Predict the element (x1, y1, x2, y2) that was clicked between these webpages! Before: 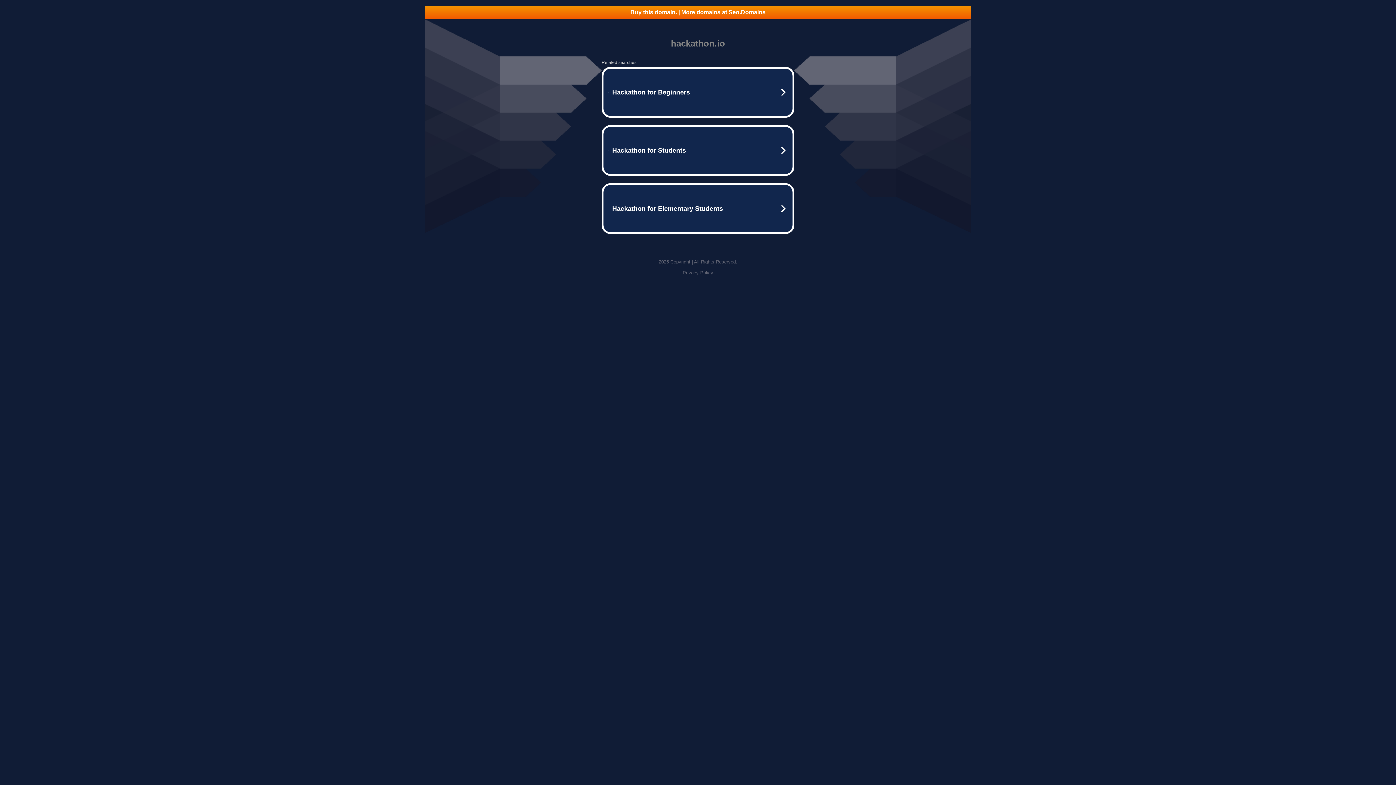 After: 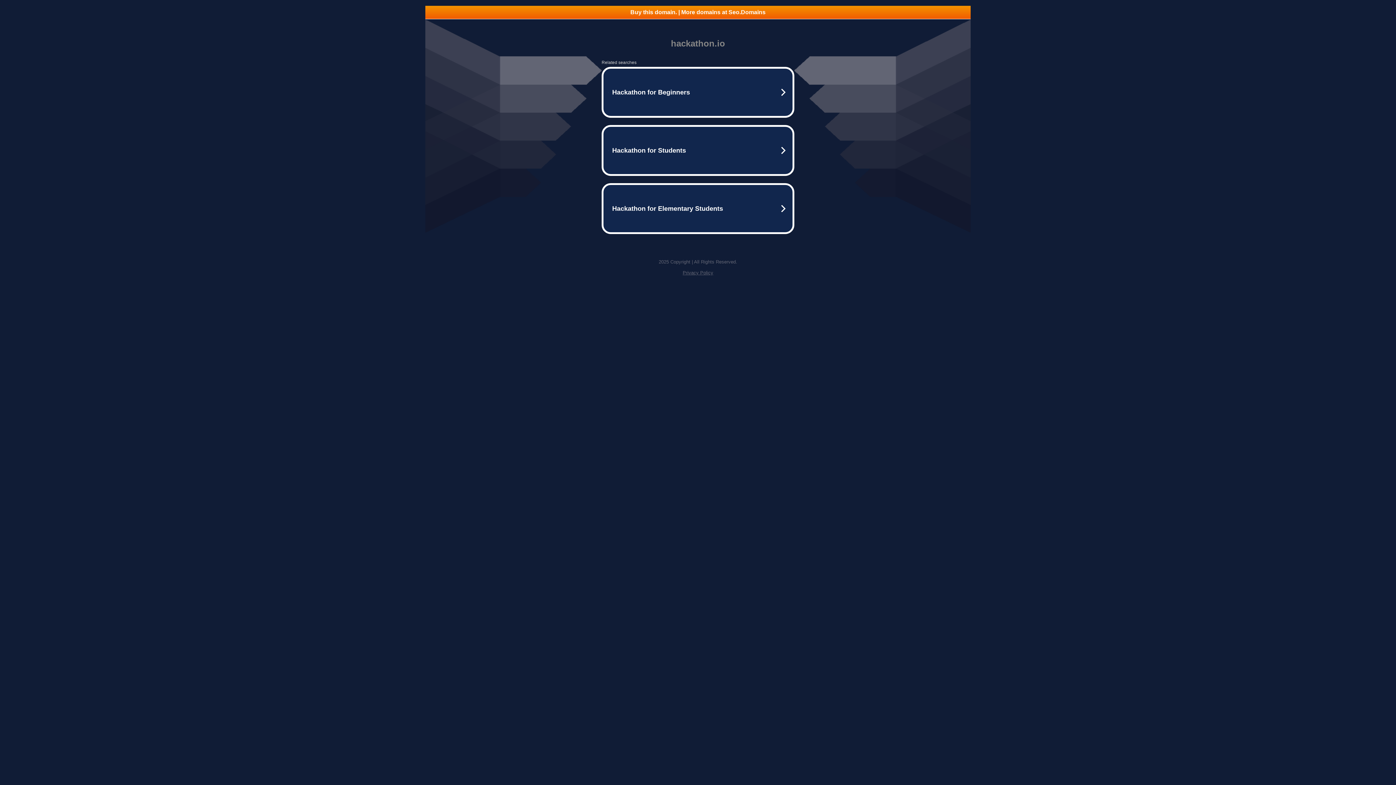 Action: label: Privacy Policy bbox: (682, 270, 713, 275)